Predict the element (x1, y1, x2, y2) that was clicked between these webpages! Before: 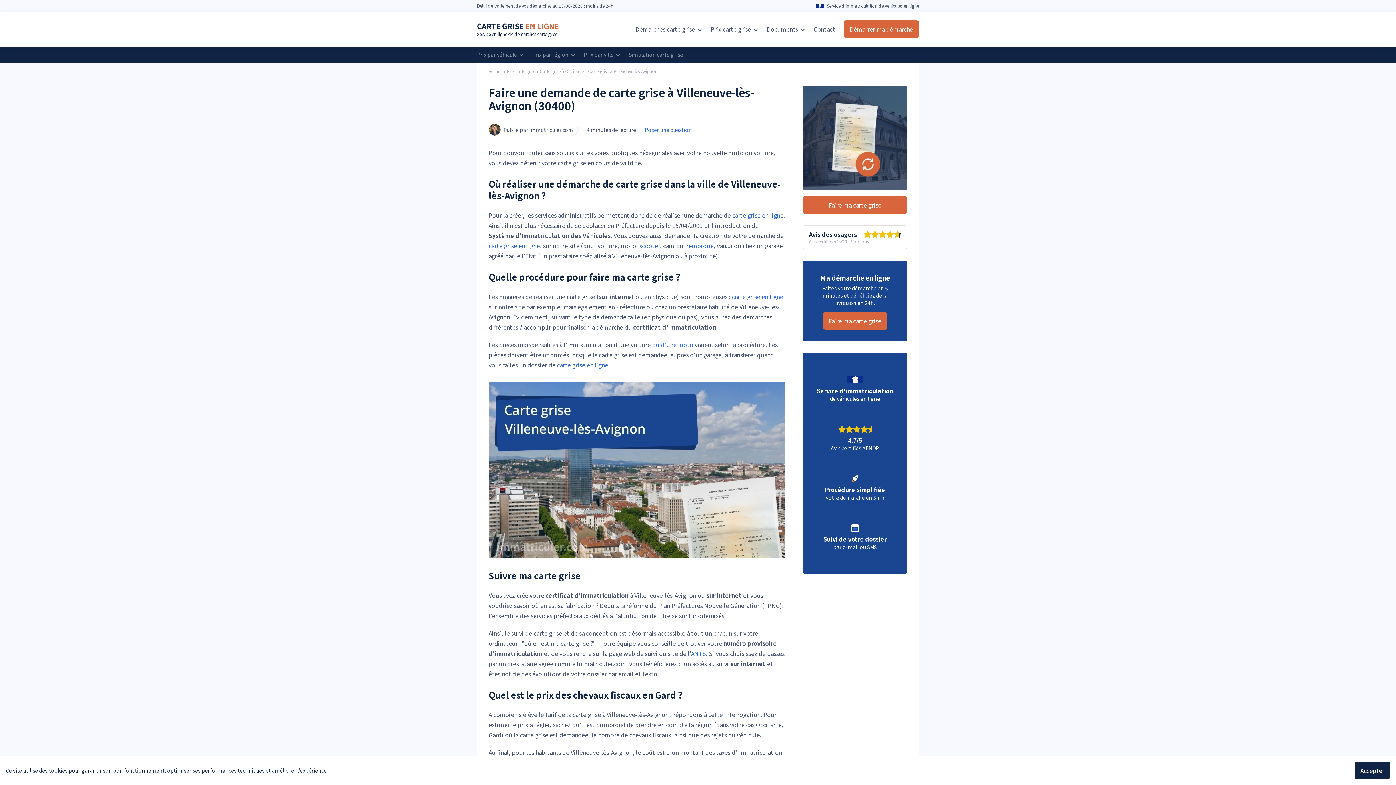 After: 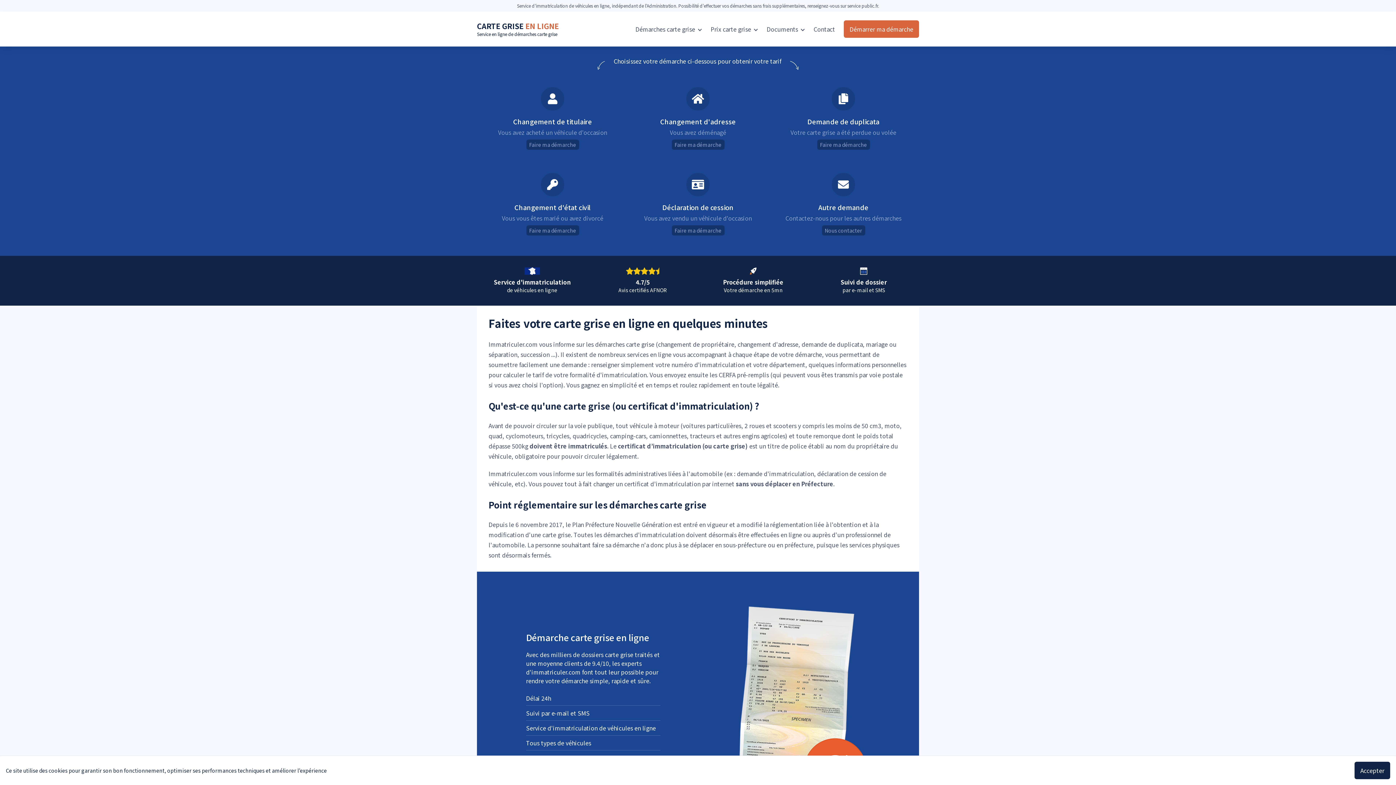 Action: bbox: (488, 241, 540, 250) label: carte grise en ligne